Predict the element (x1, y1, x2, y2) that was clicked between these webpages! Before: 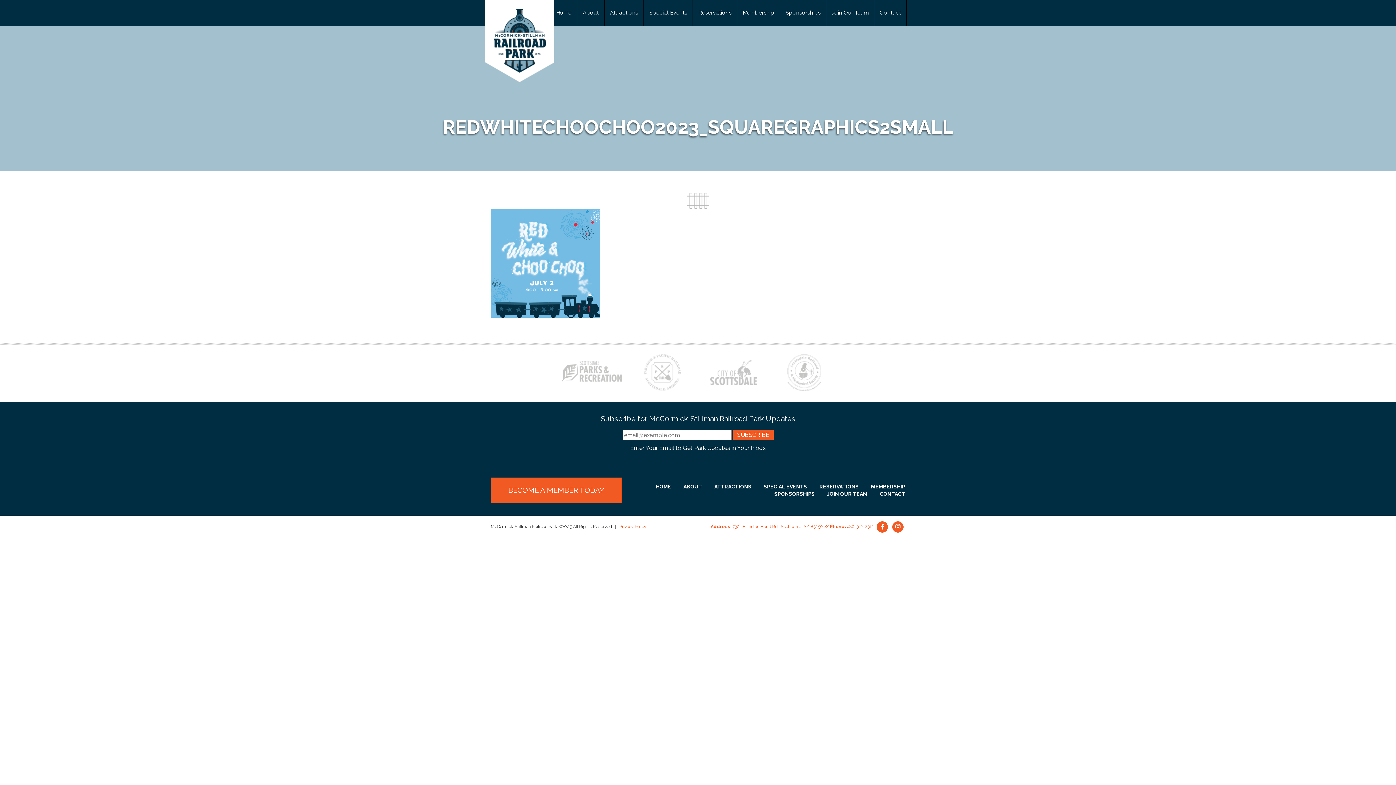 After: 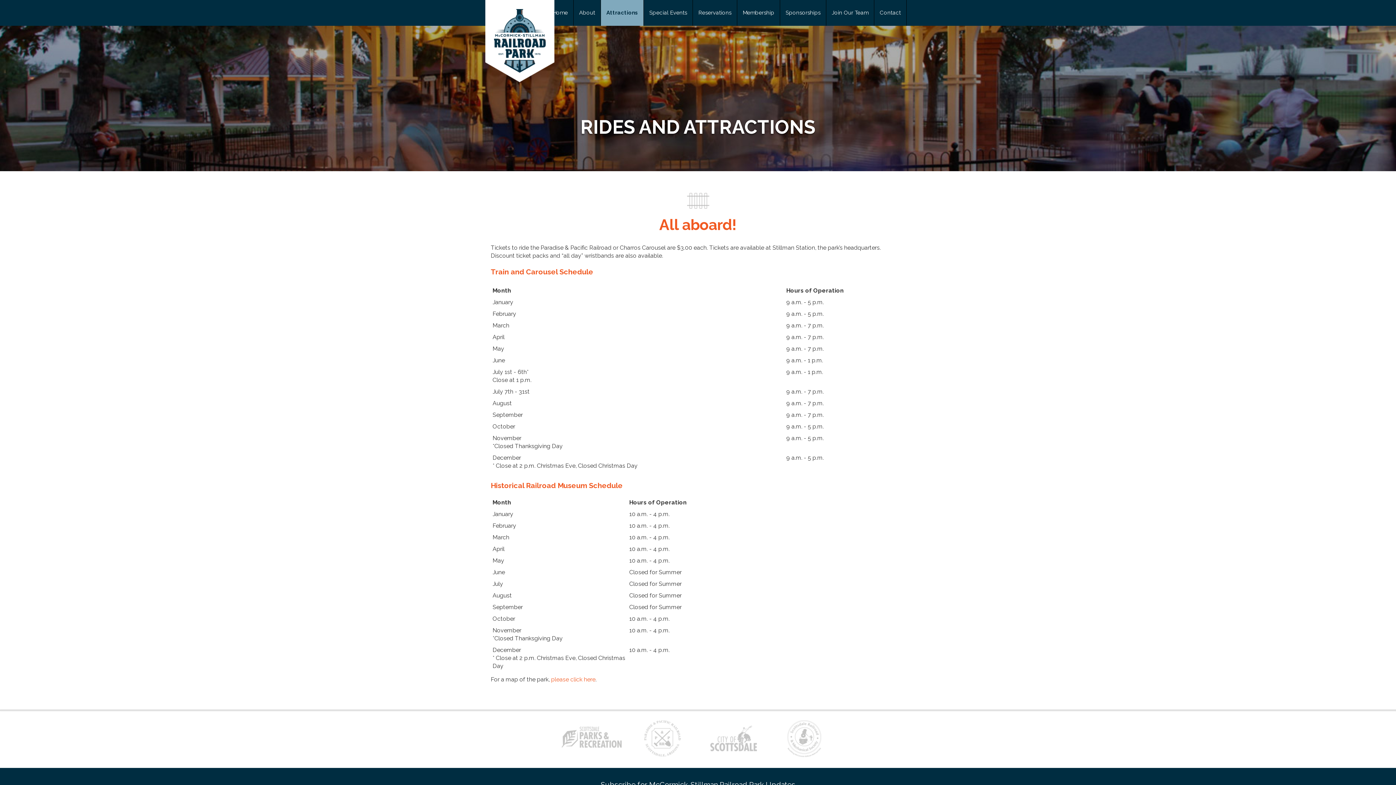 Action: bbox: (714, 483, 751, 490) label: ATTRACTIONS